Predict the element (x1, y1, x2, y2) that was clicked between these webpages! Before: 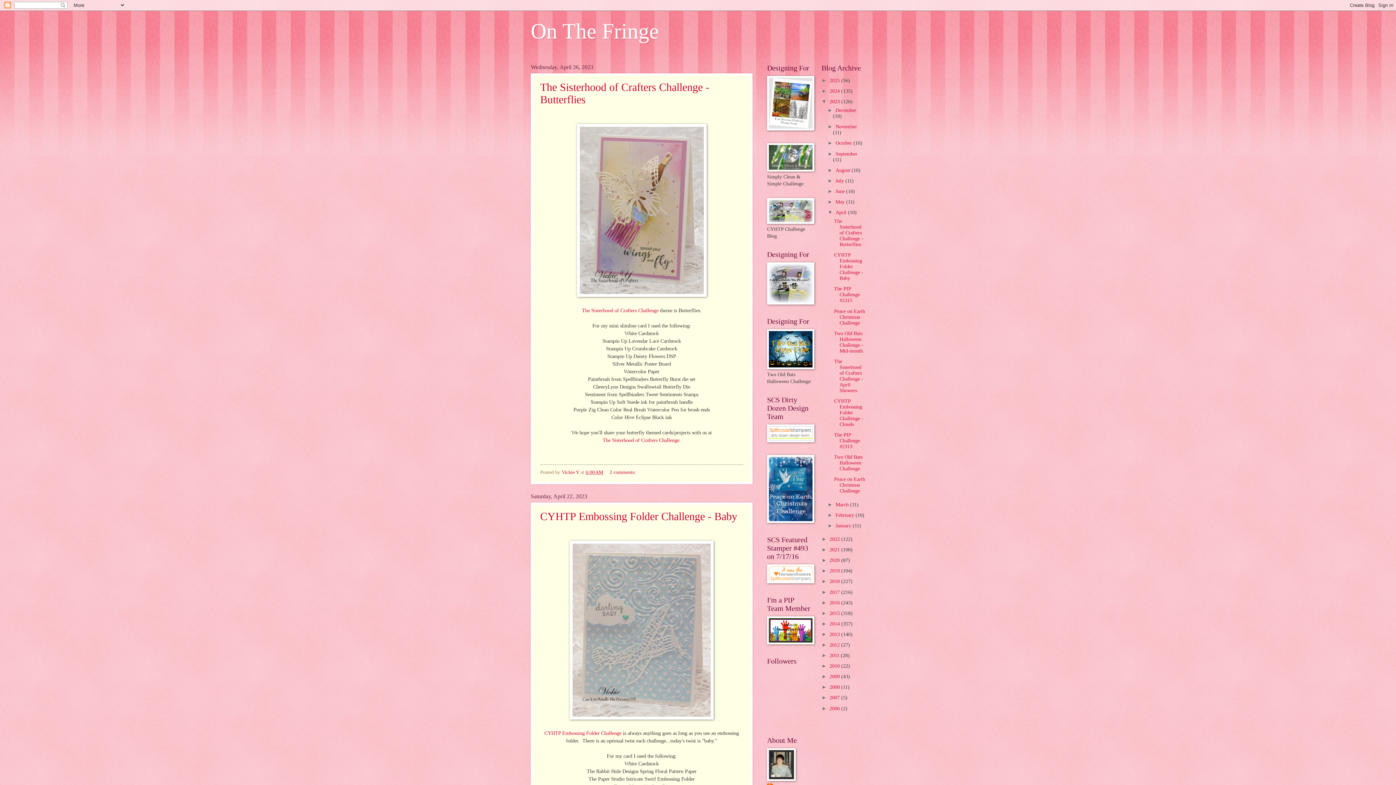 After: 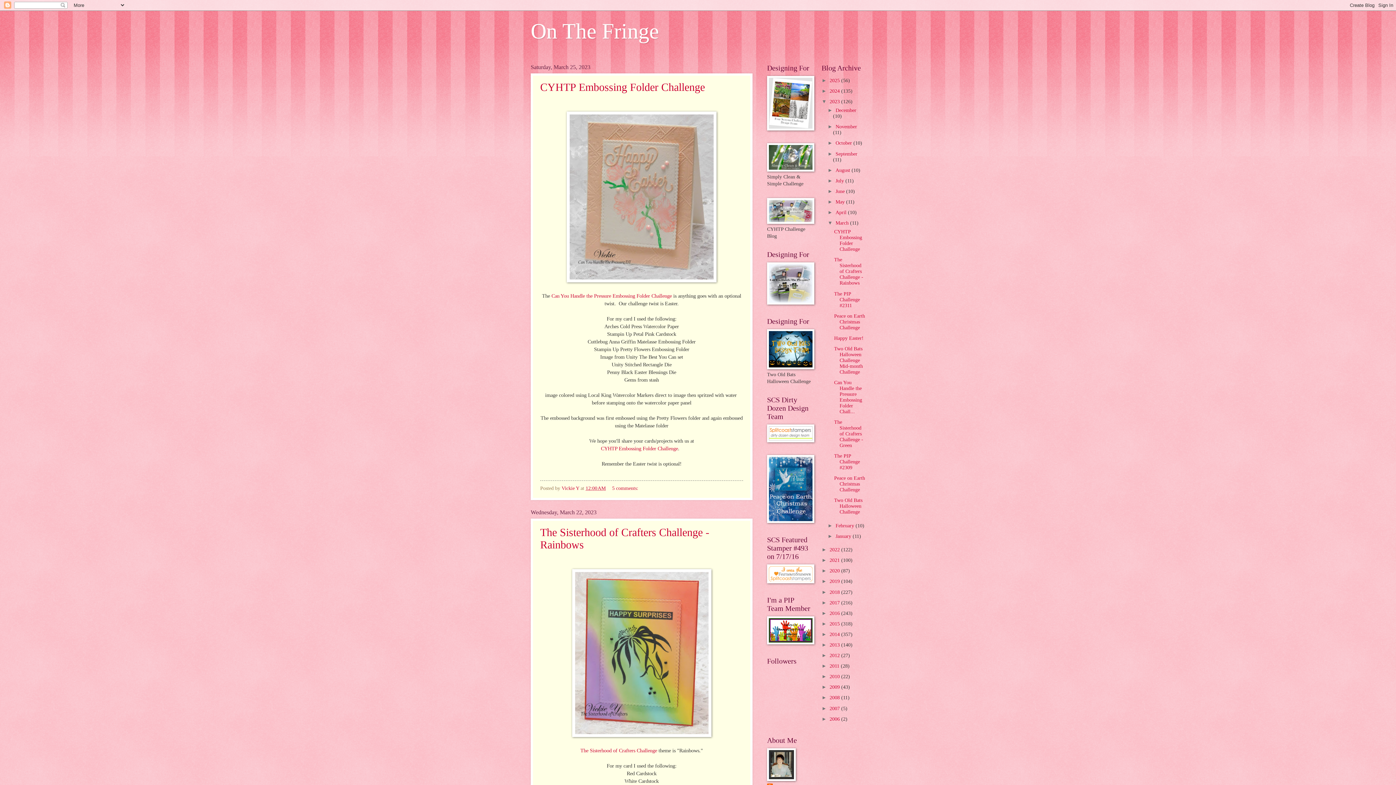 Action: bbox: (835, 502, 850, 507) label: March 